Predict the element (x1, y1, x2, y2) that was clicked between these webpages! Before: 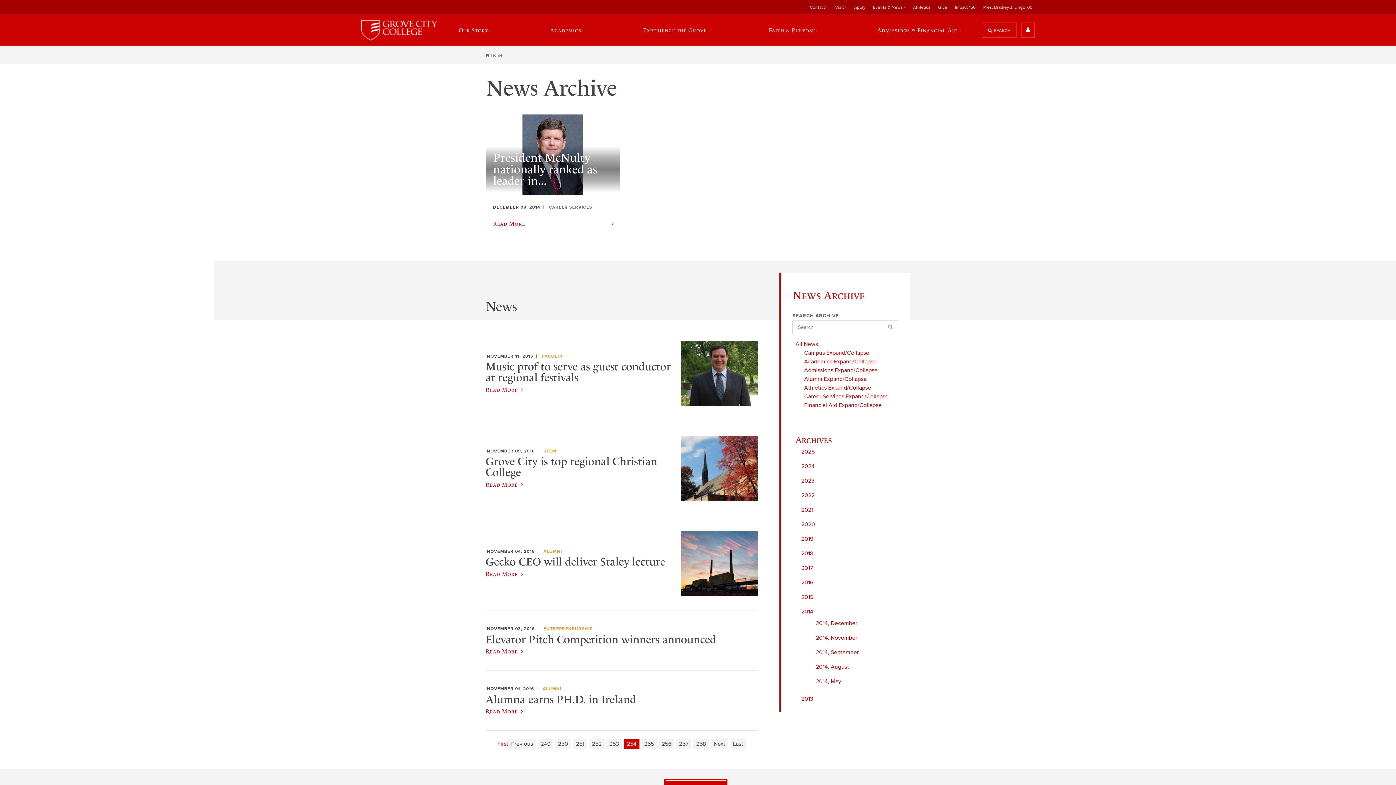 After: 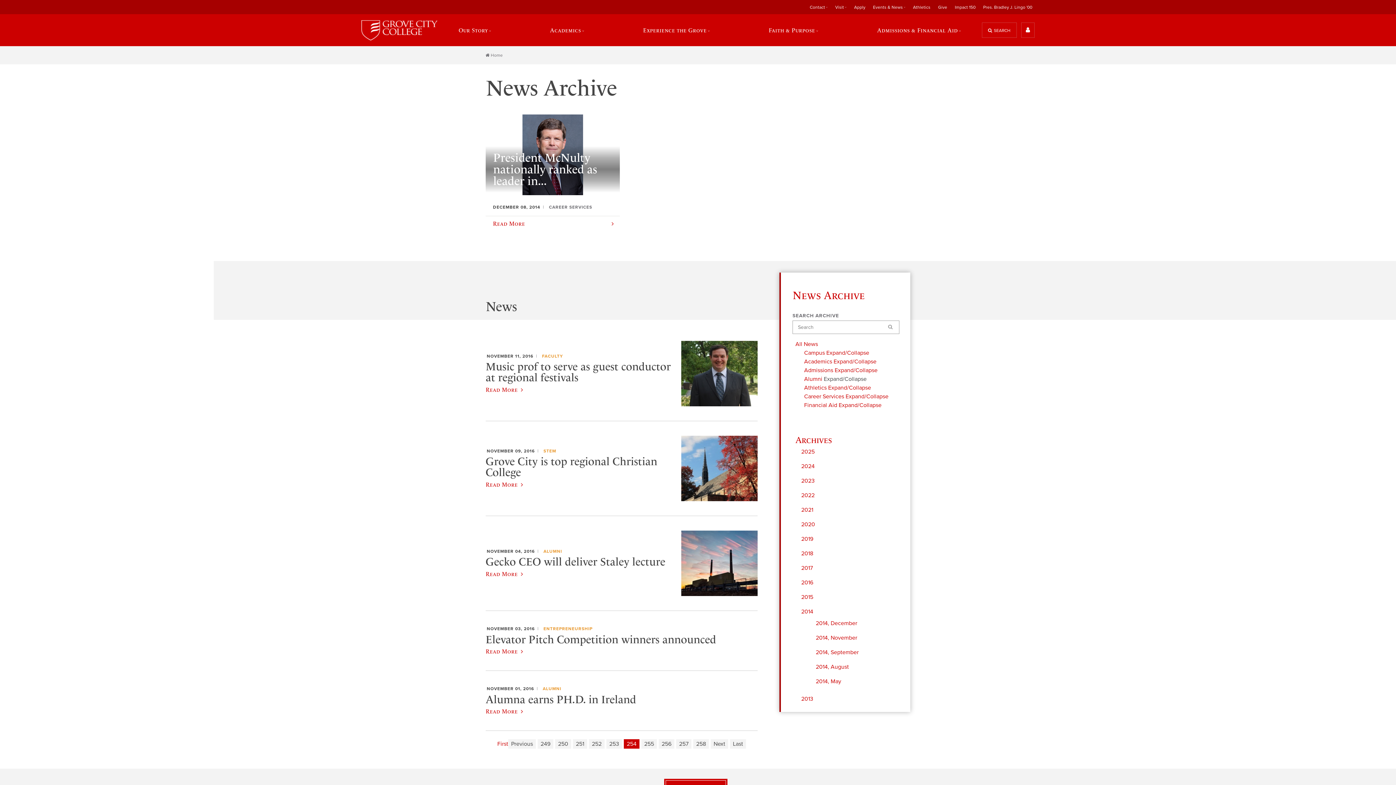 Action: label: Expand/Collapse bbox: (824, 375, 866, 383)